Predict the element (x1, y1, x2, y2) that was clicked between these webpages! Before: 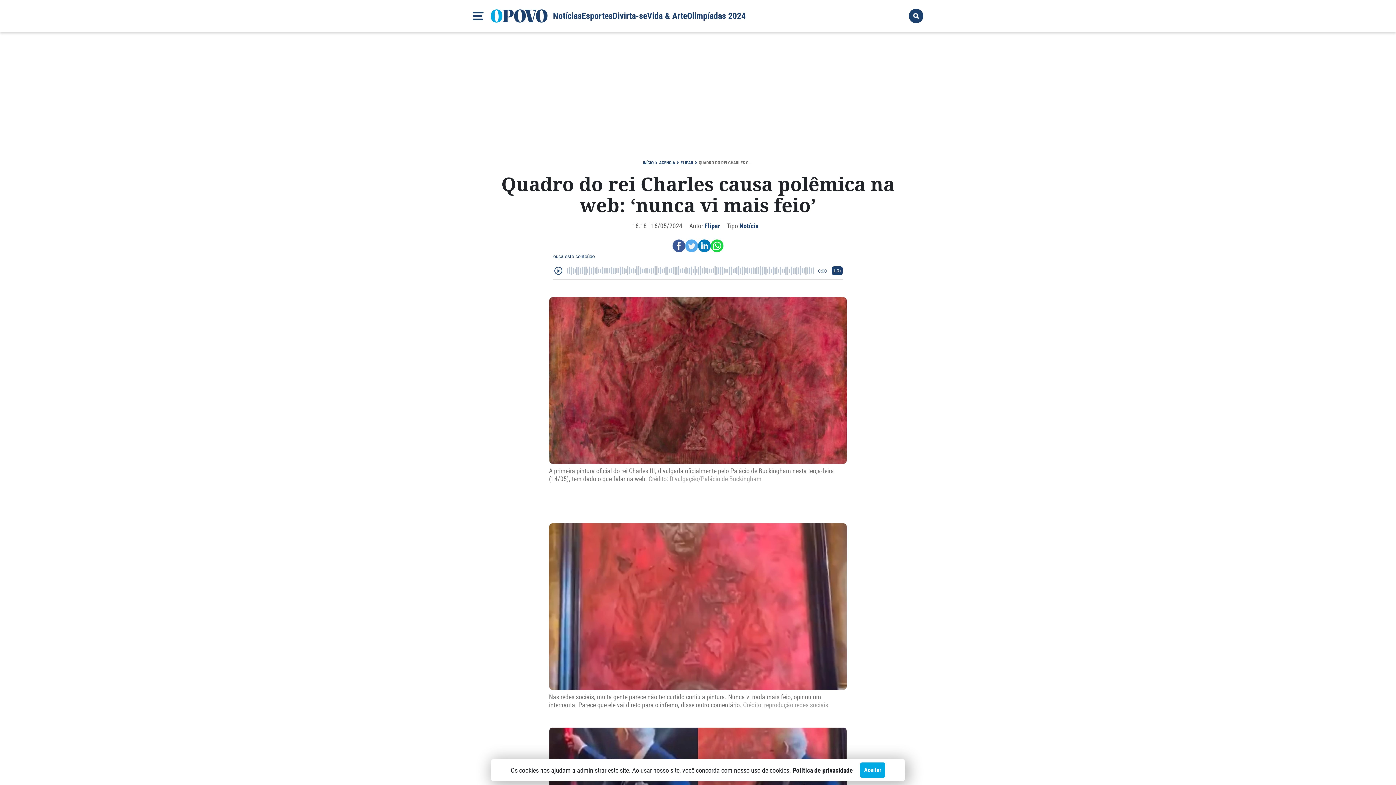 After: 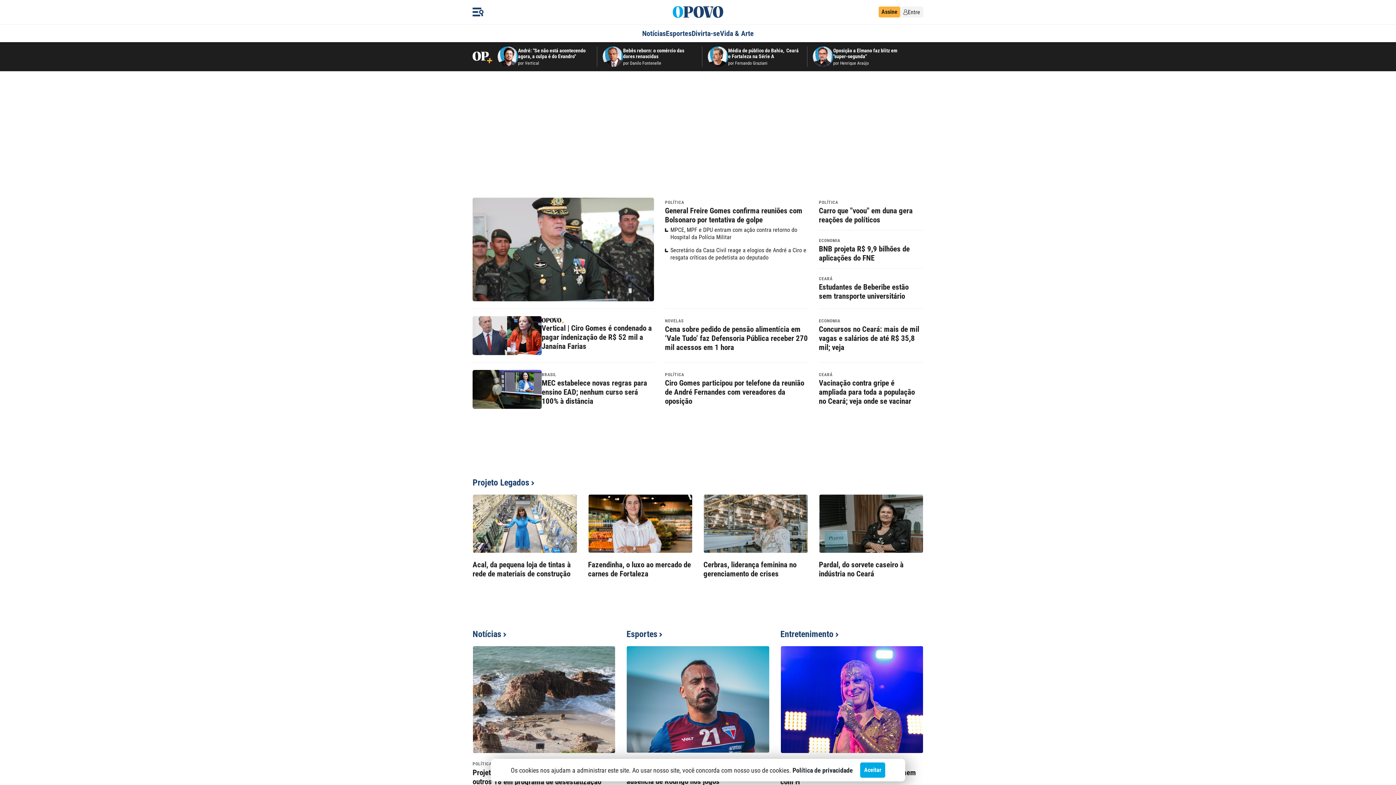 Action: bbox: (659, 159, 675, 166) label: AGENCIA